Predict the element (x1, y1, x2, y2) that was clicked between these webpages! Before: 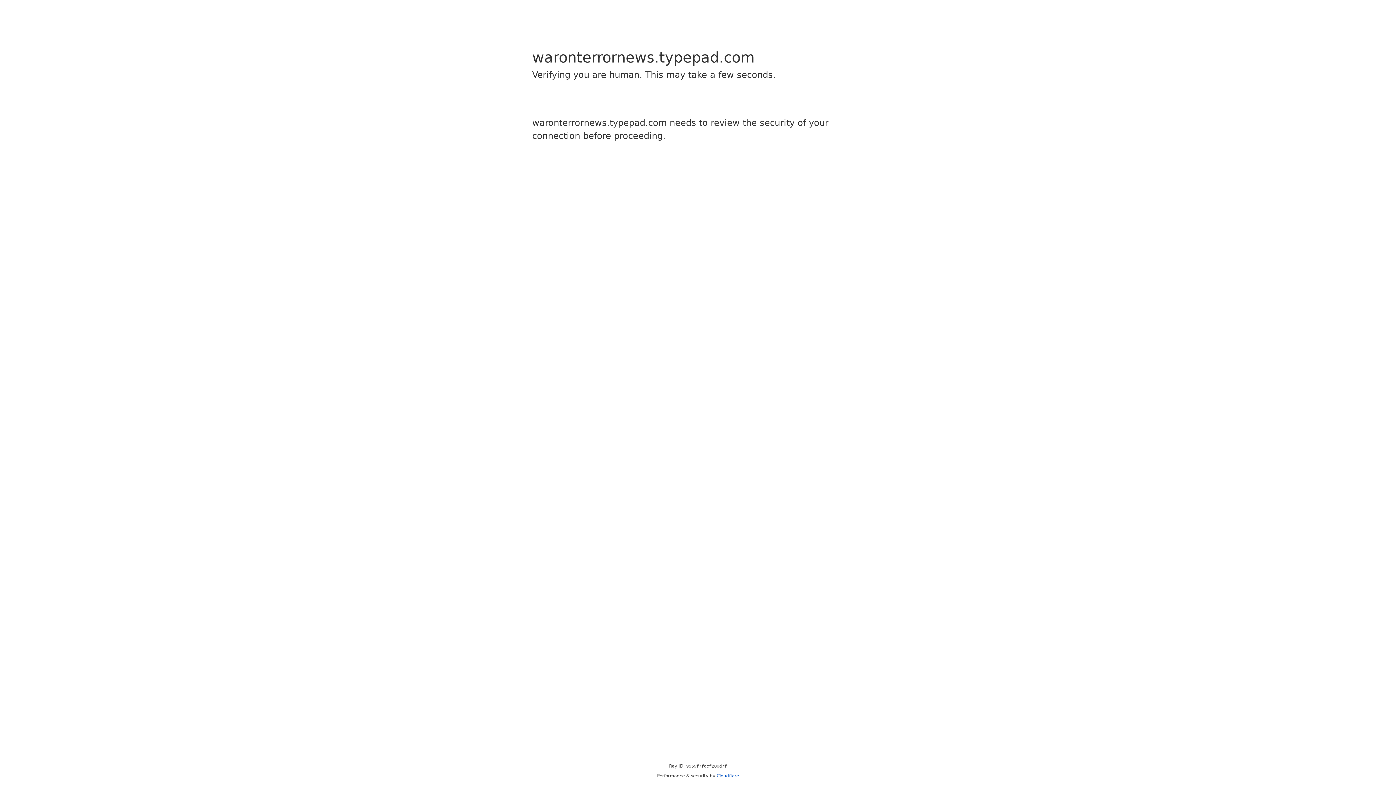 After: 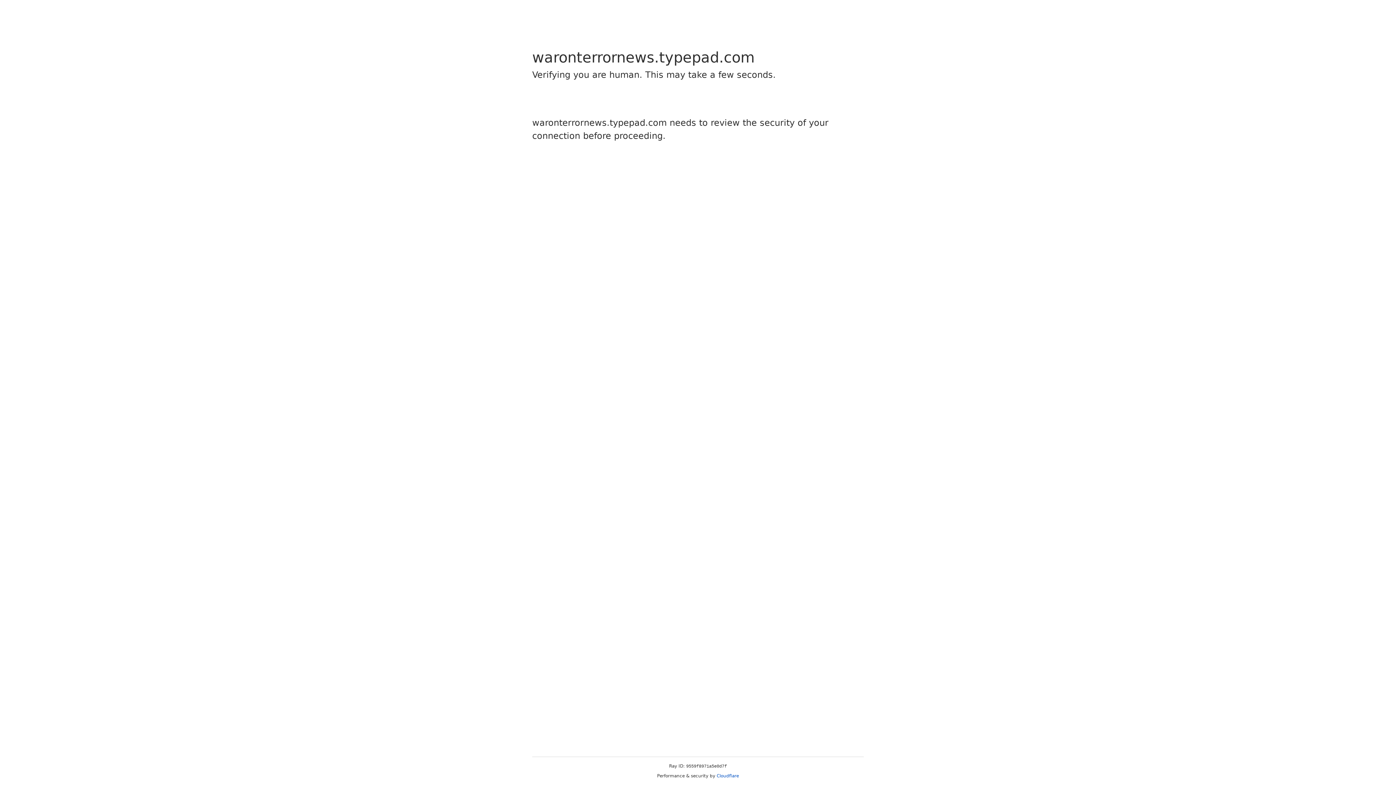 Action: label: Cloudflare bbox: (716, 773, 739, 778)